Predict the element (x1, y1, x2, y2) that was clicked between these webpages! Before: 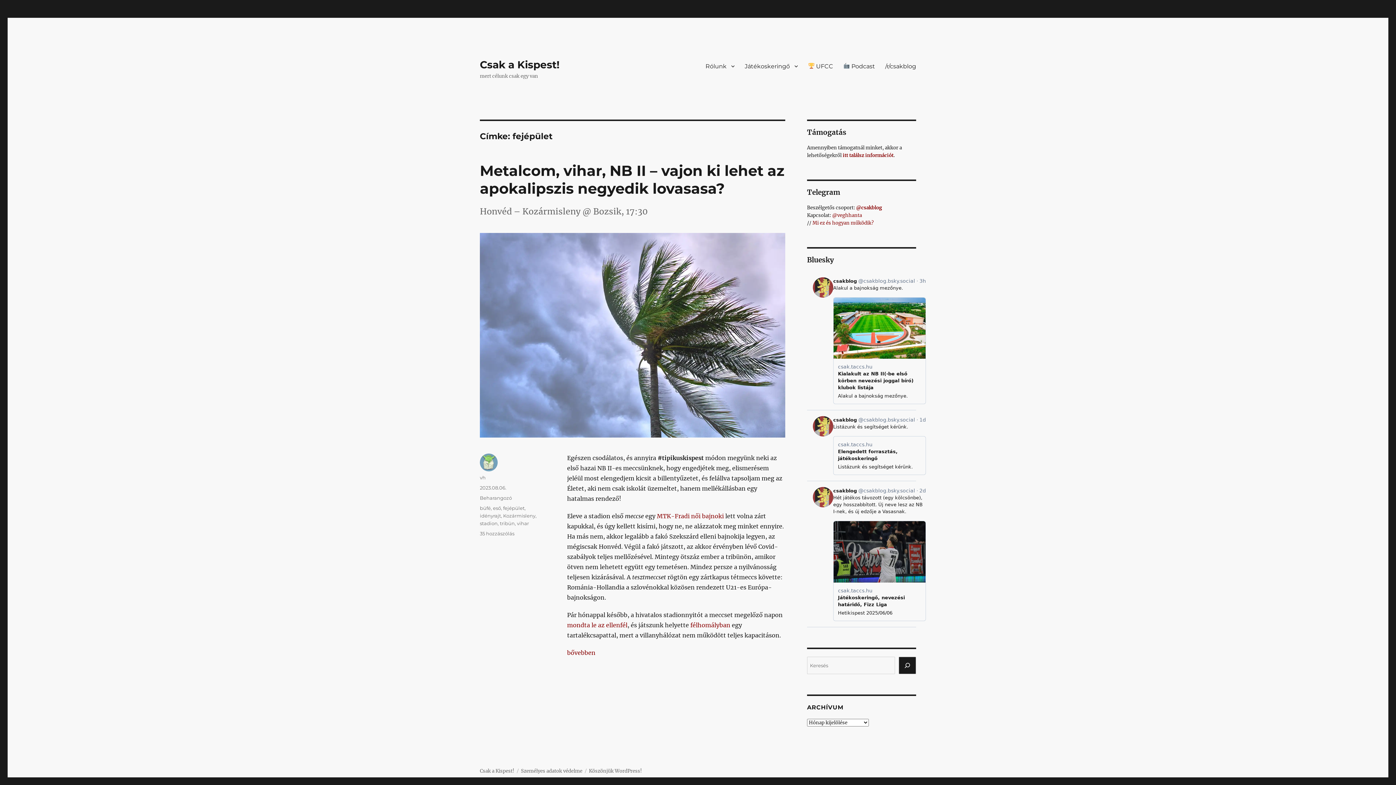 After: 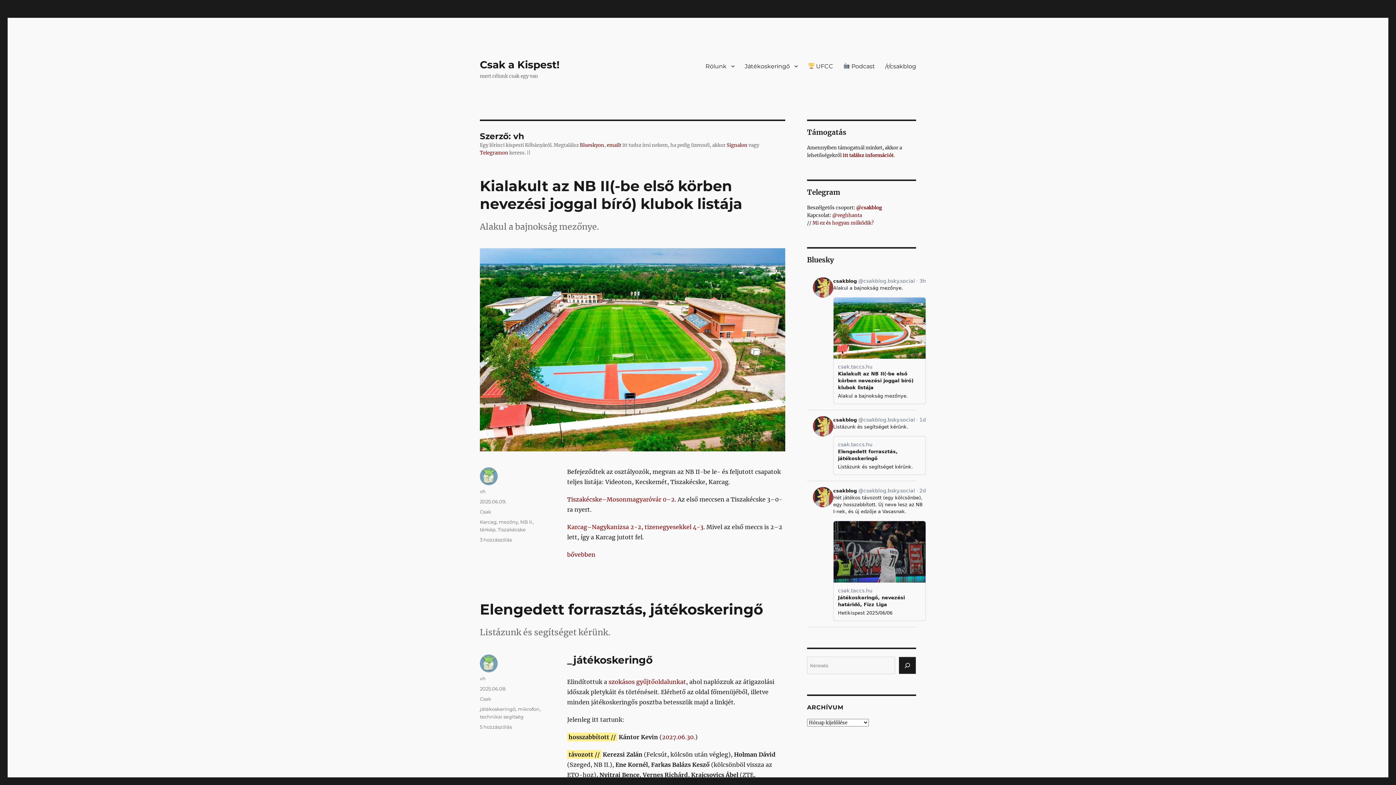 Action: label: vh bbox: (480, 474, 485, 480)